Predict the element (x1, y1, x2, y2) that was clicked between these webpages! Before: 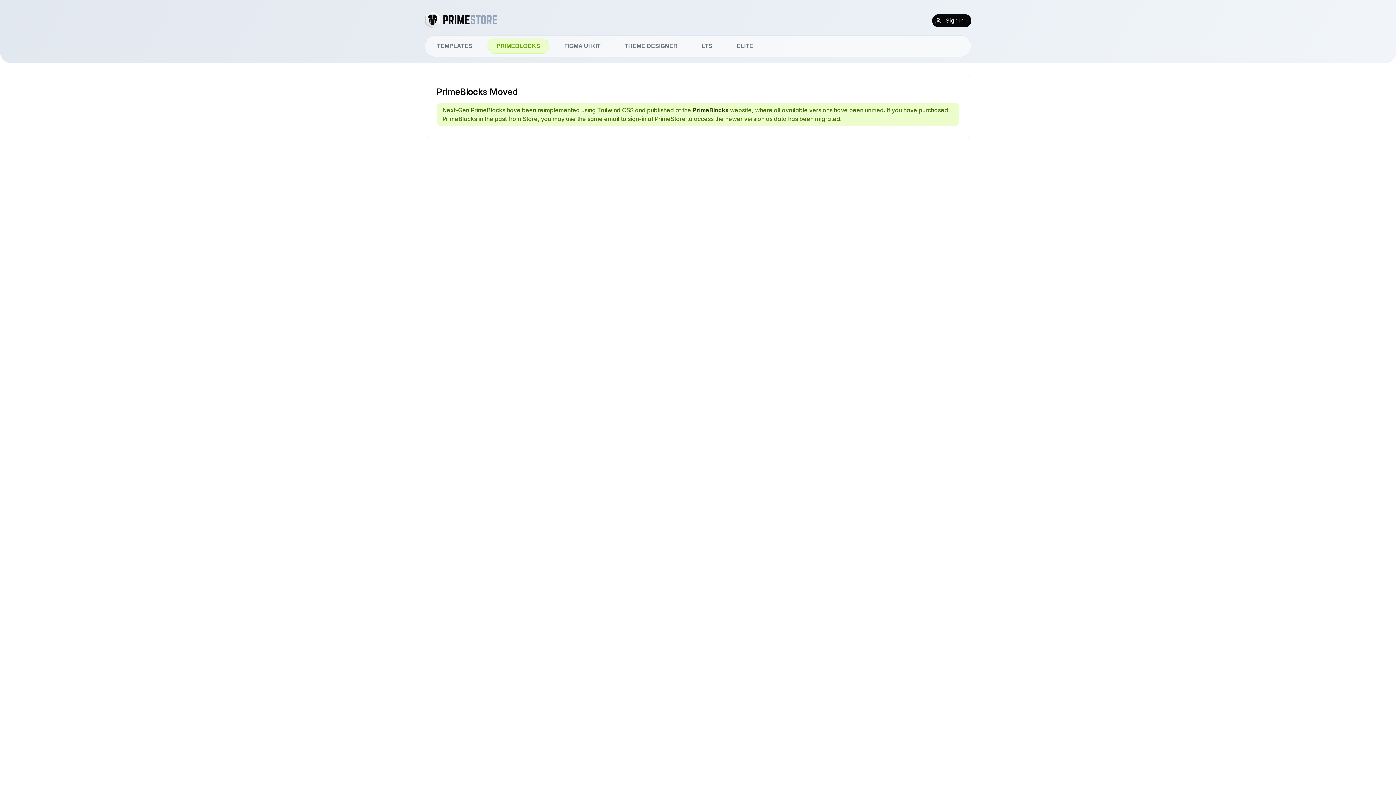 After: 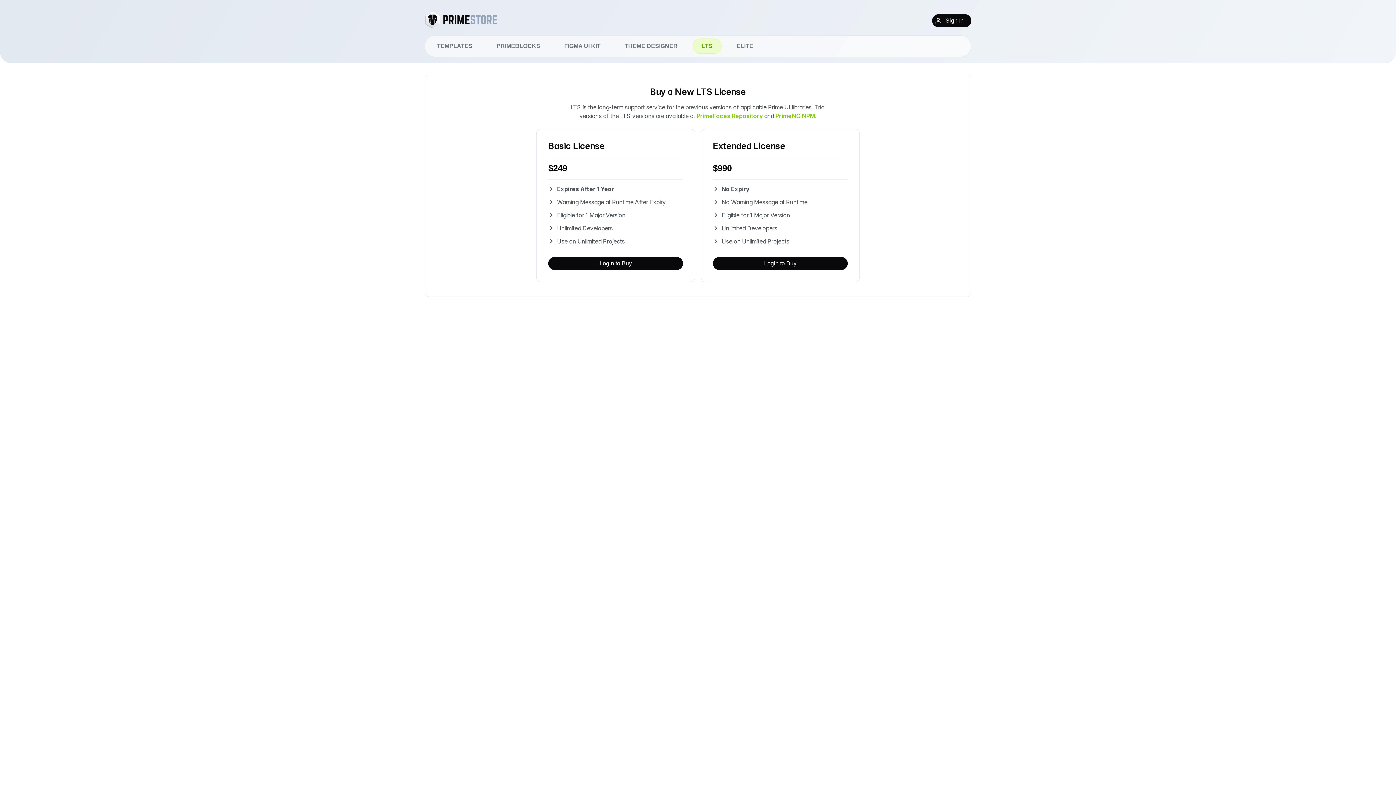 Action: label: LTS bbox: (692, 38, 721, 53)